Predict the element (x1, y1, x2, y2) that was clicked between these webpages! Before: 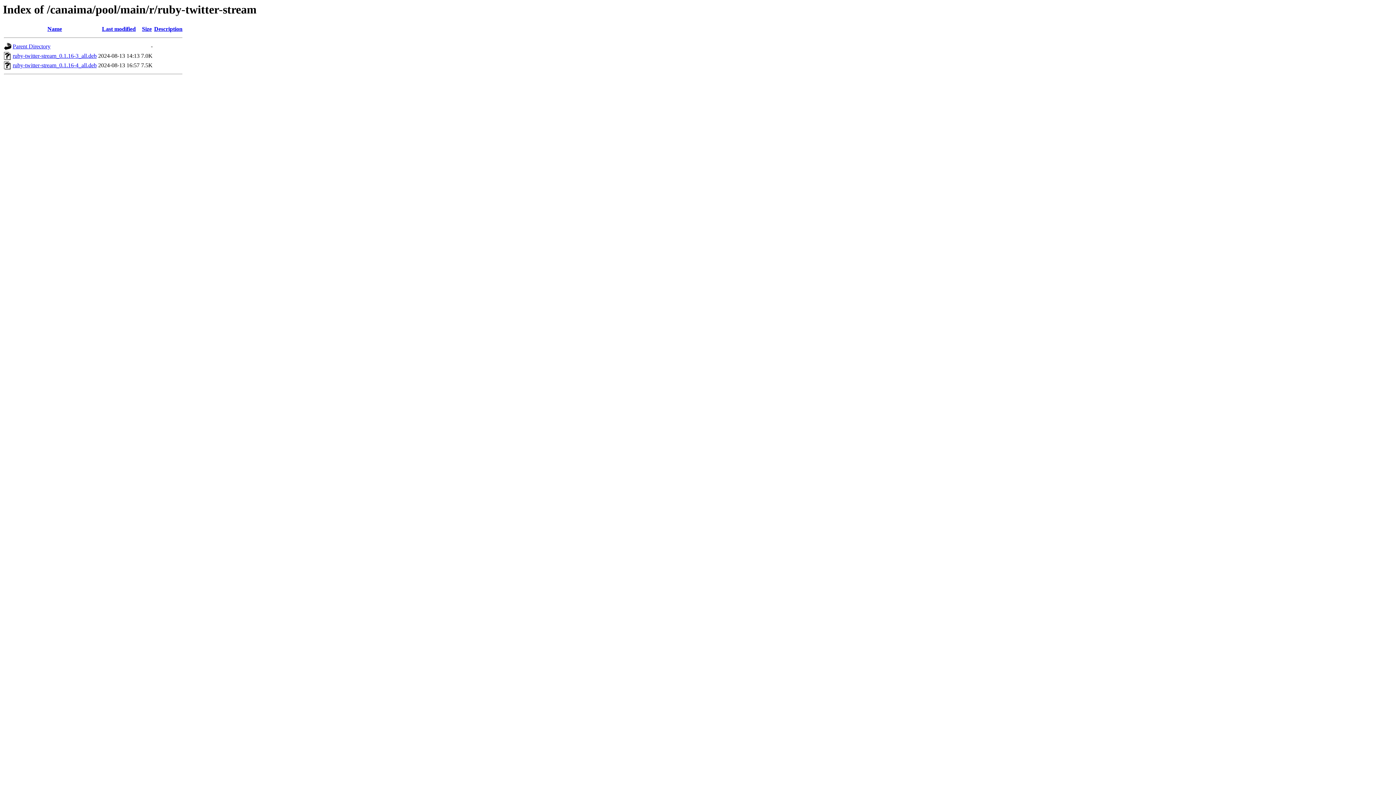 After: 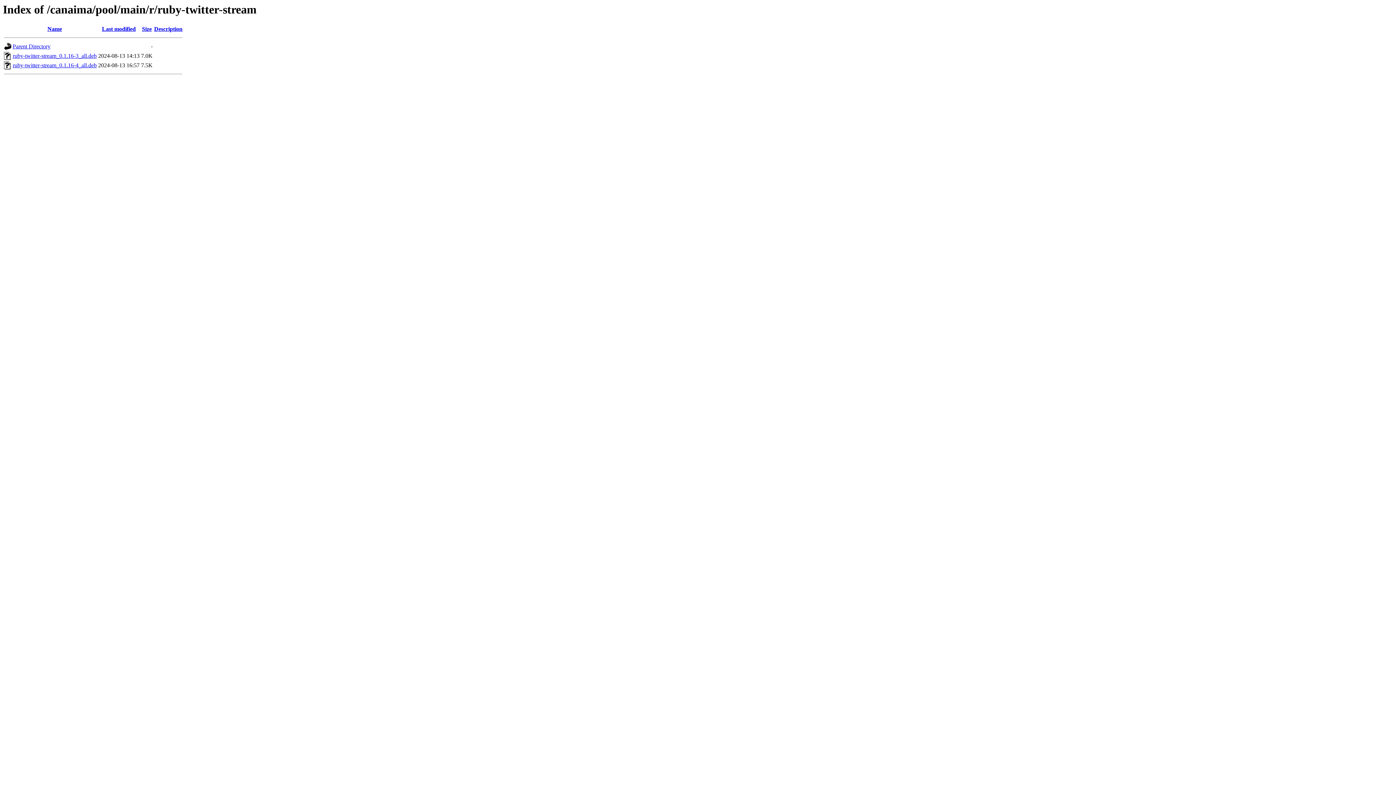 Action: bbox: (154, 25, 182, 32) label: Description